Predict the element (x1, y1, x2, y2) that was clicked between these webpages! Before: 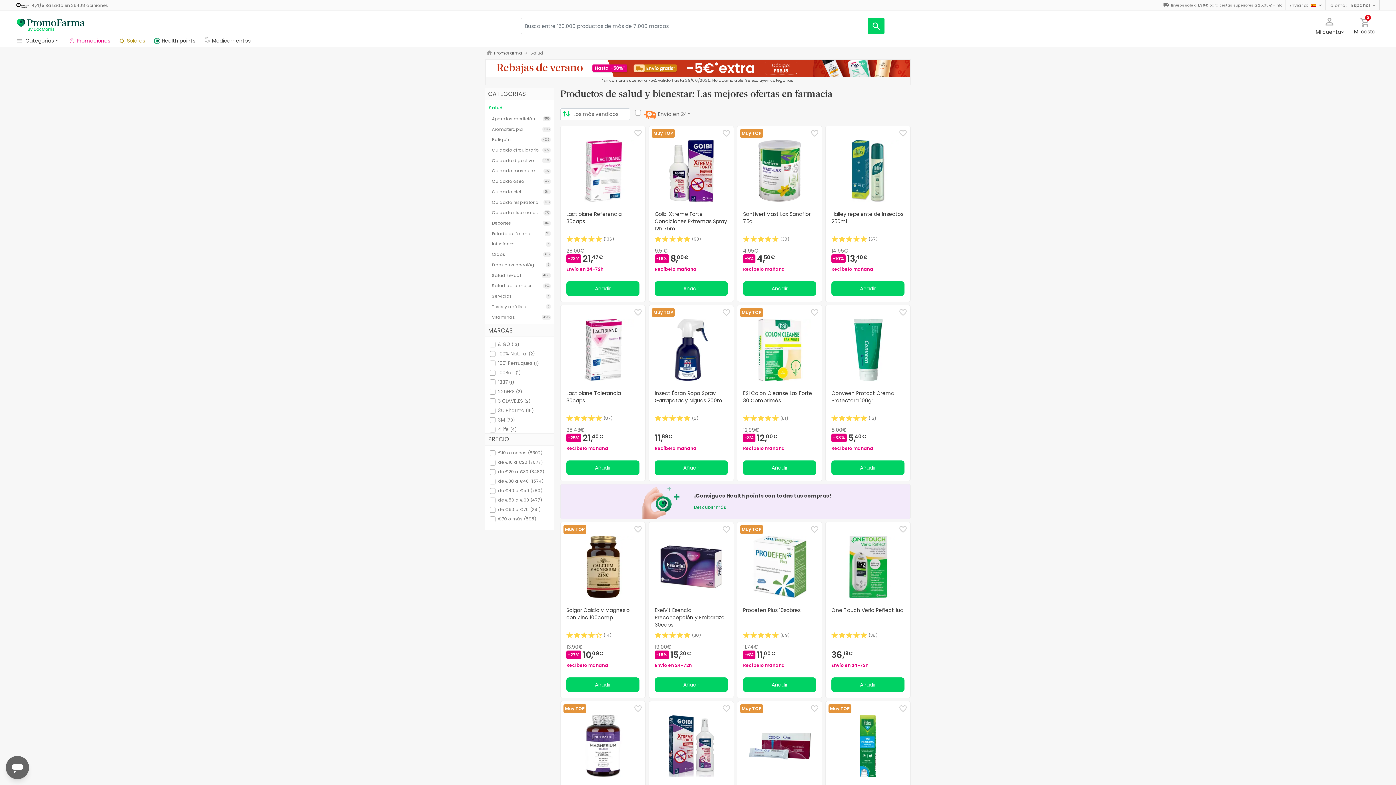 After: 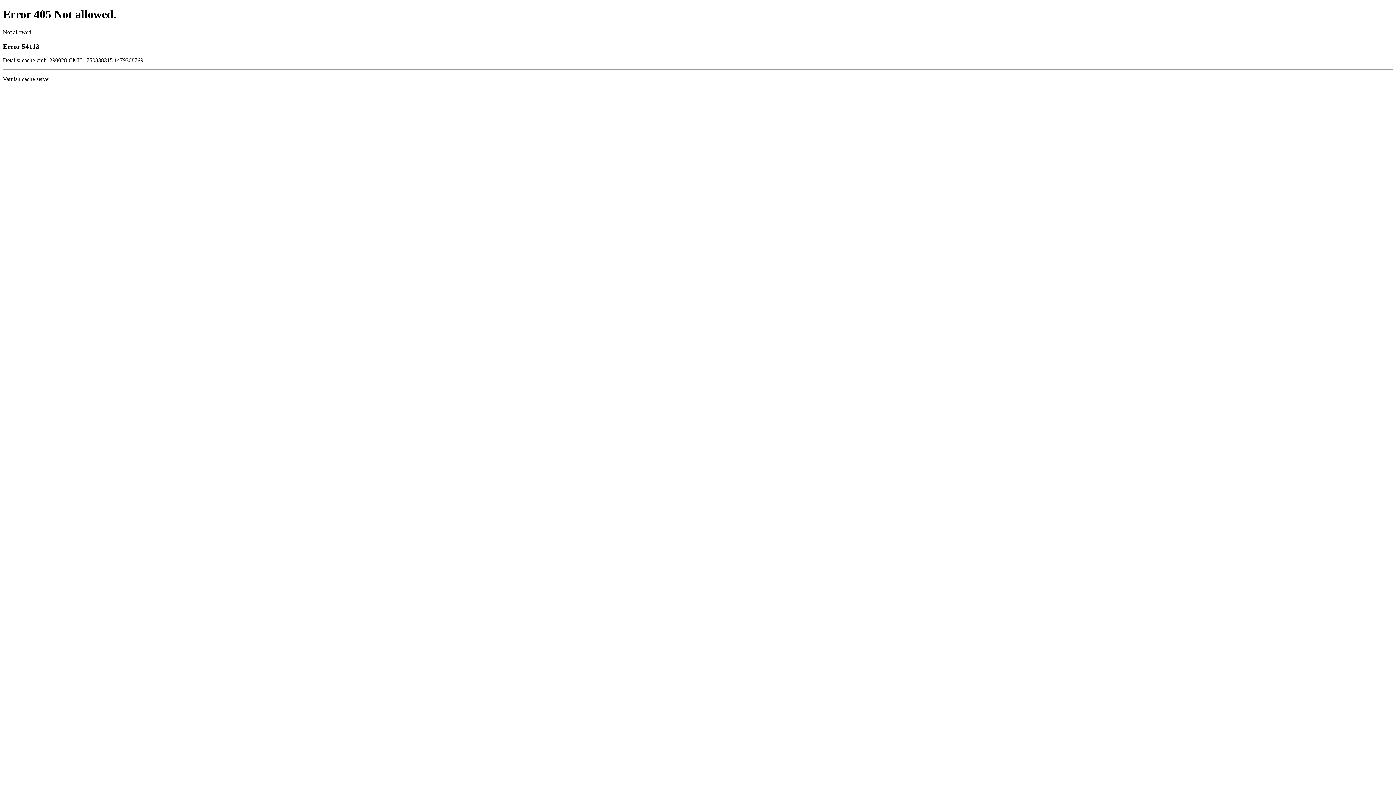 Action: label: Favorite bbox: (809, 703, 820, 715)